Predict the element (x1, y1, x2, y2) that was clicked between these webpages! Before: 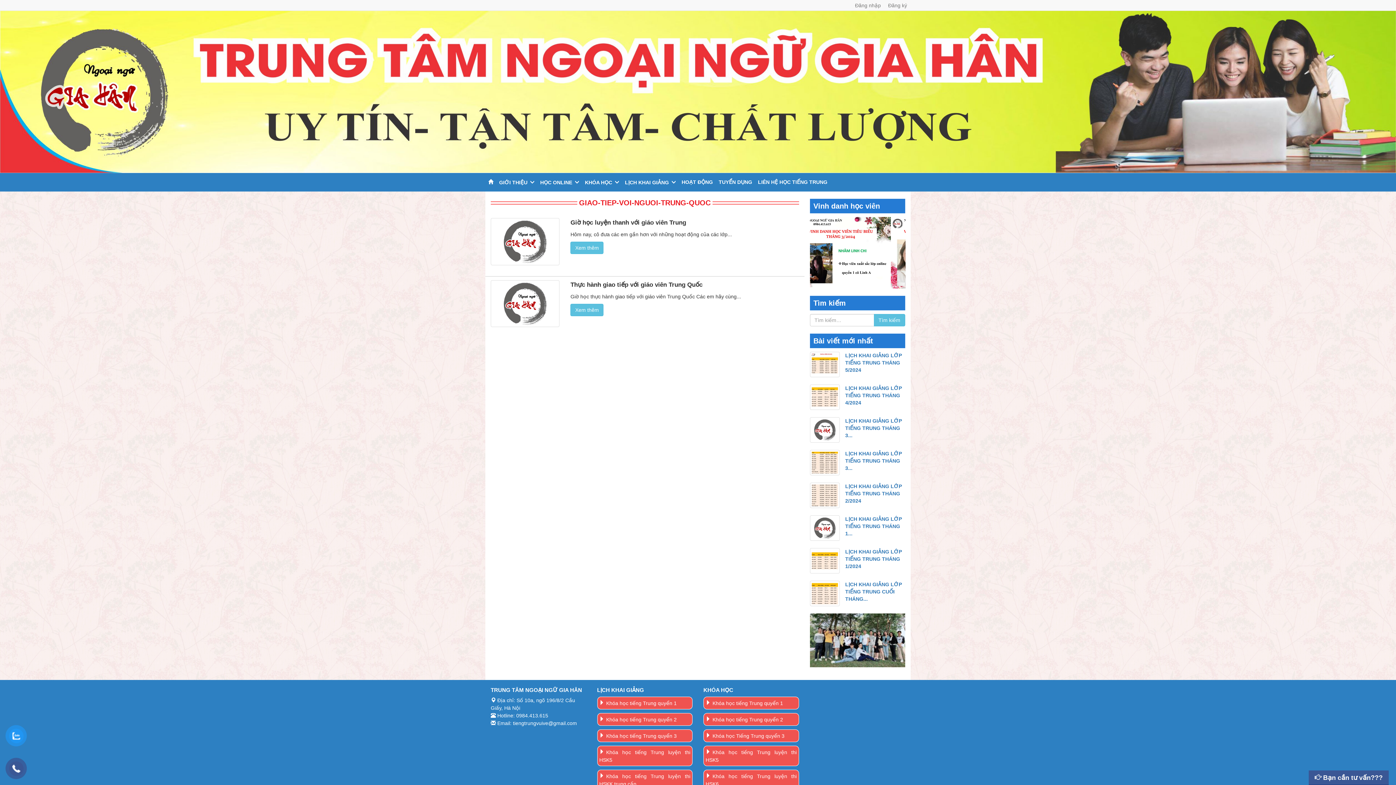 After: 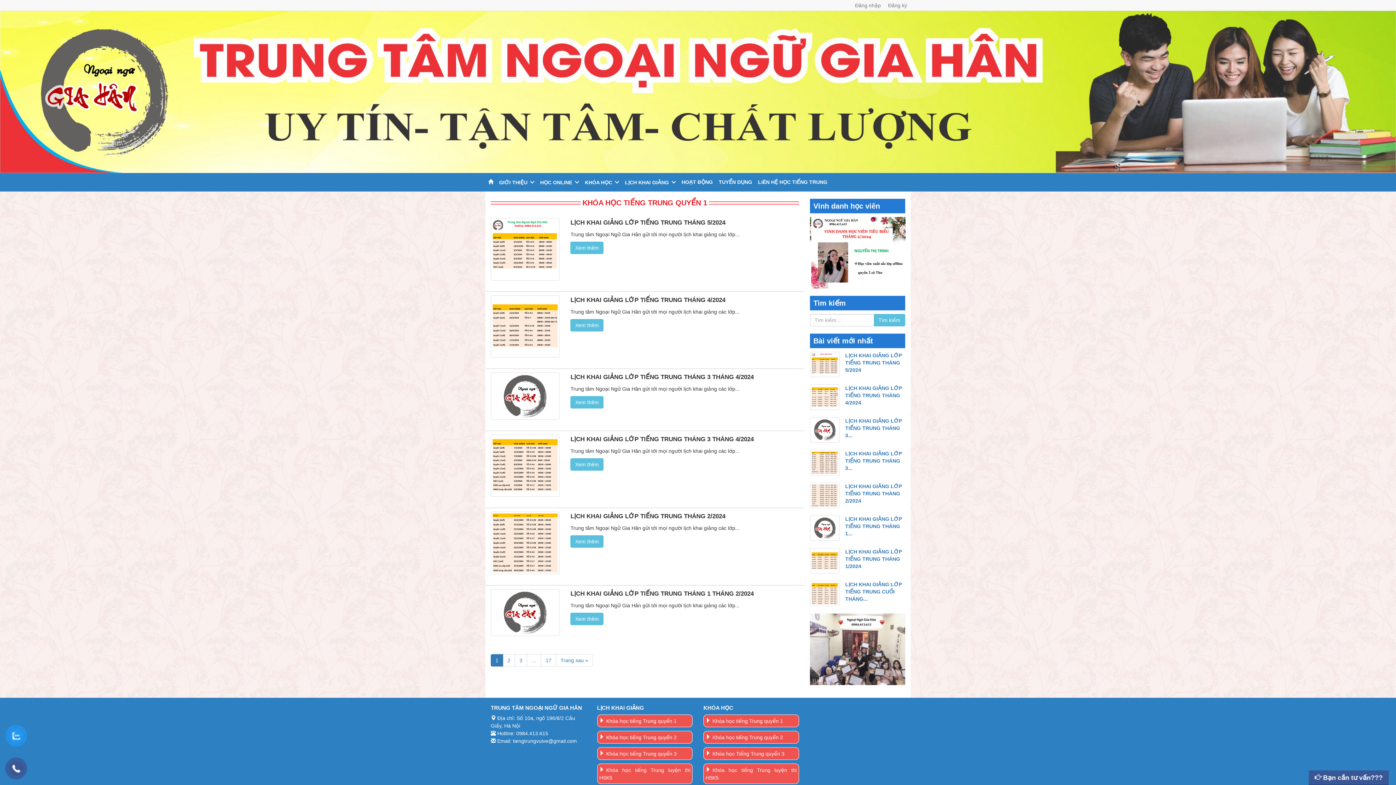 Action: label: Khóa học tiếng Trung quyển 1 bbox: (597, 707, 692, 719)